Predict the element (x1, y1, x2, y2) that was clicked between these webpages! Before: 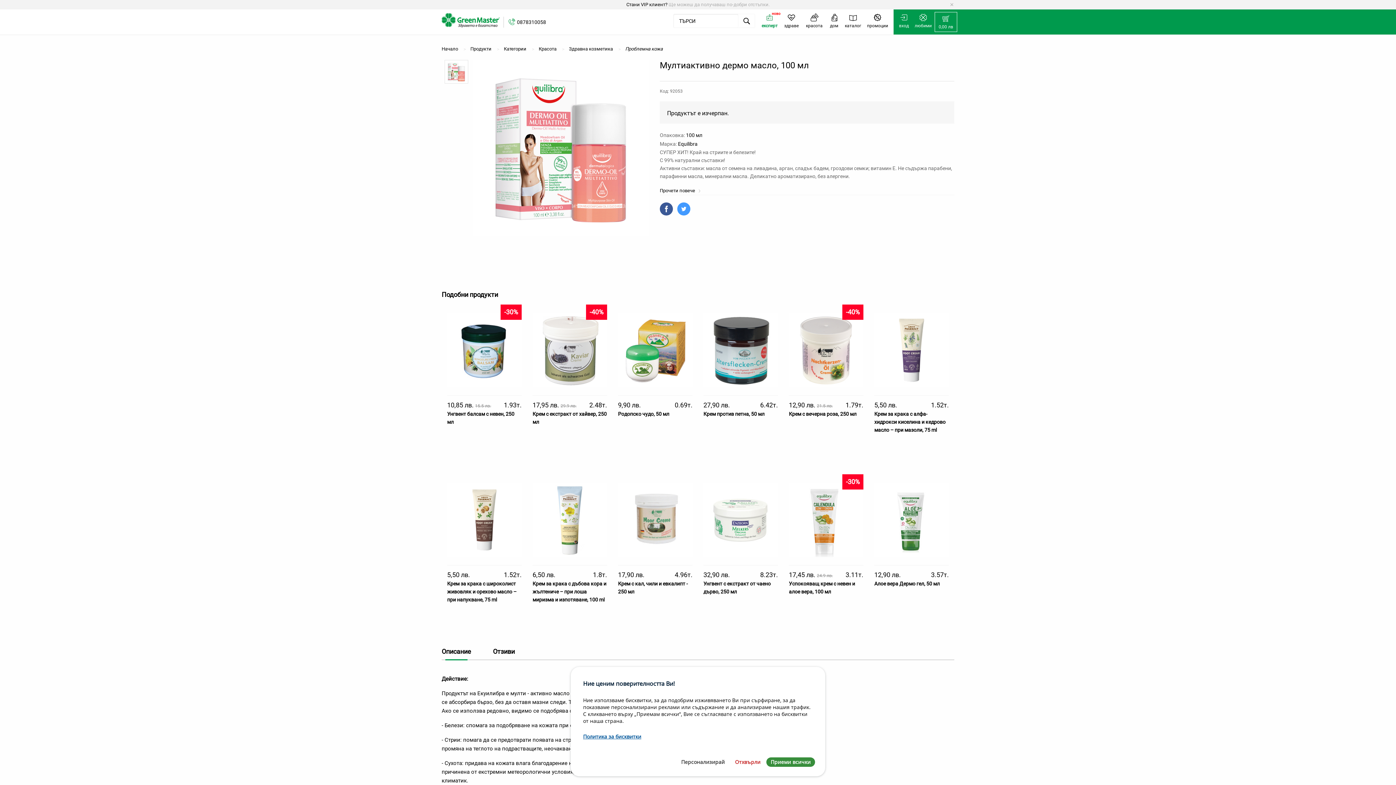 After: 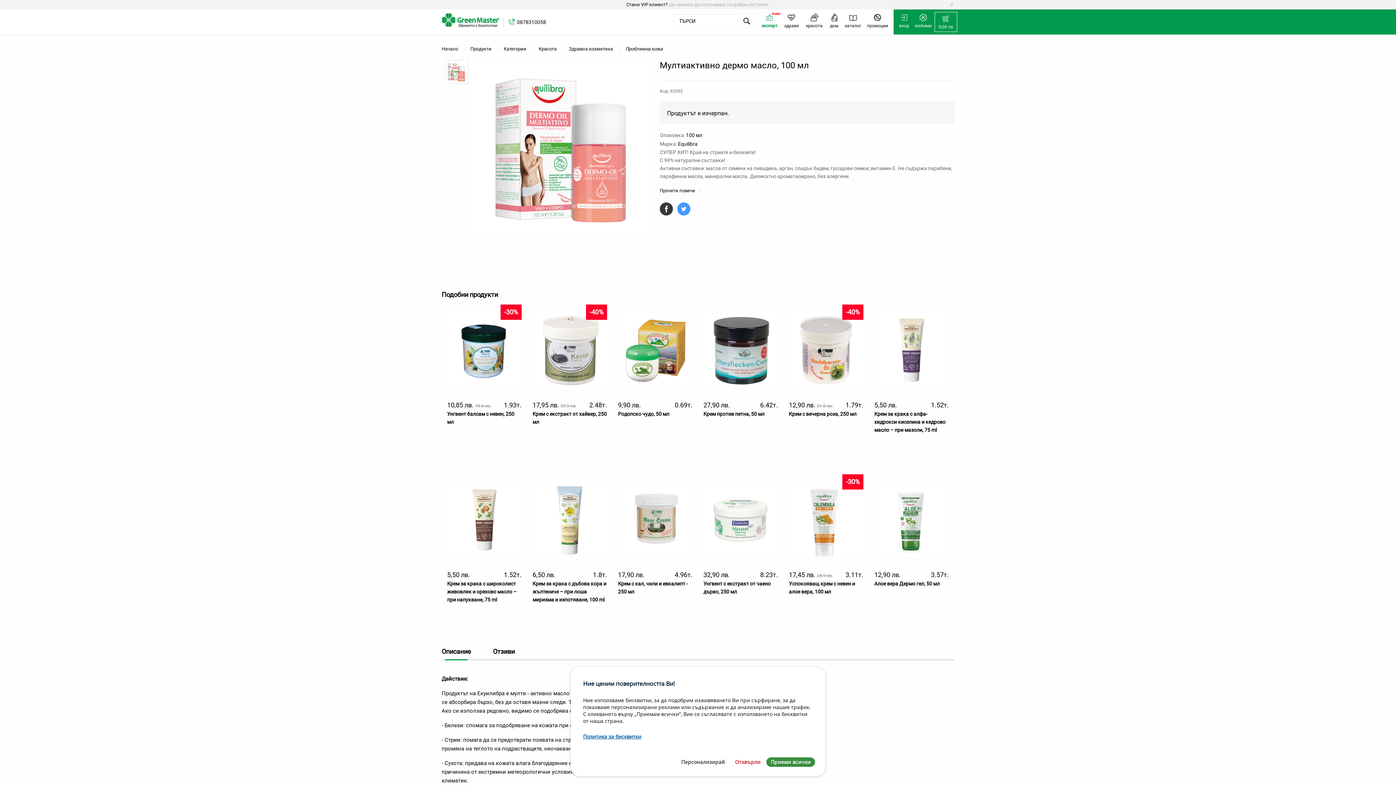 Action: bbox: (660, 202, 673, 215)